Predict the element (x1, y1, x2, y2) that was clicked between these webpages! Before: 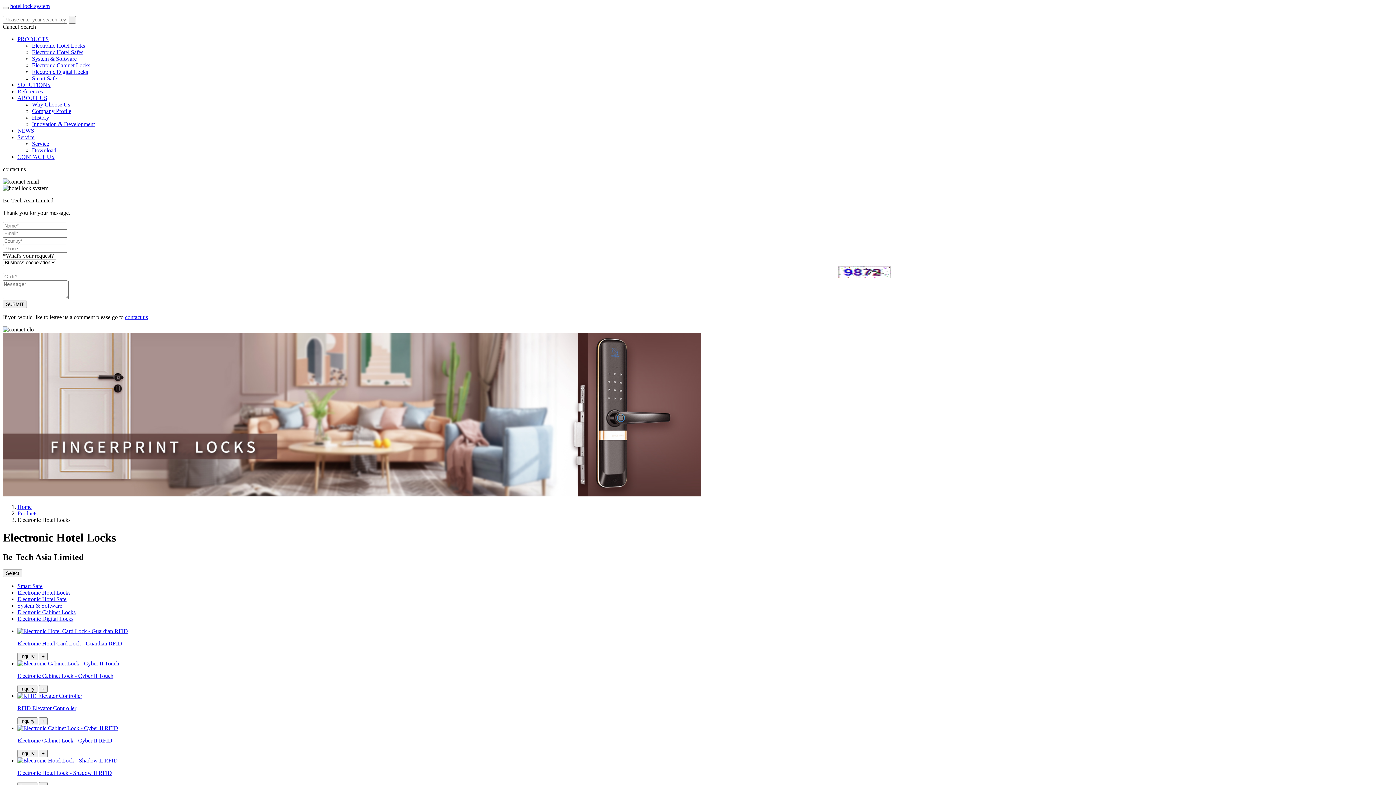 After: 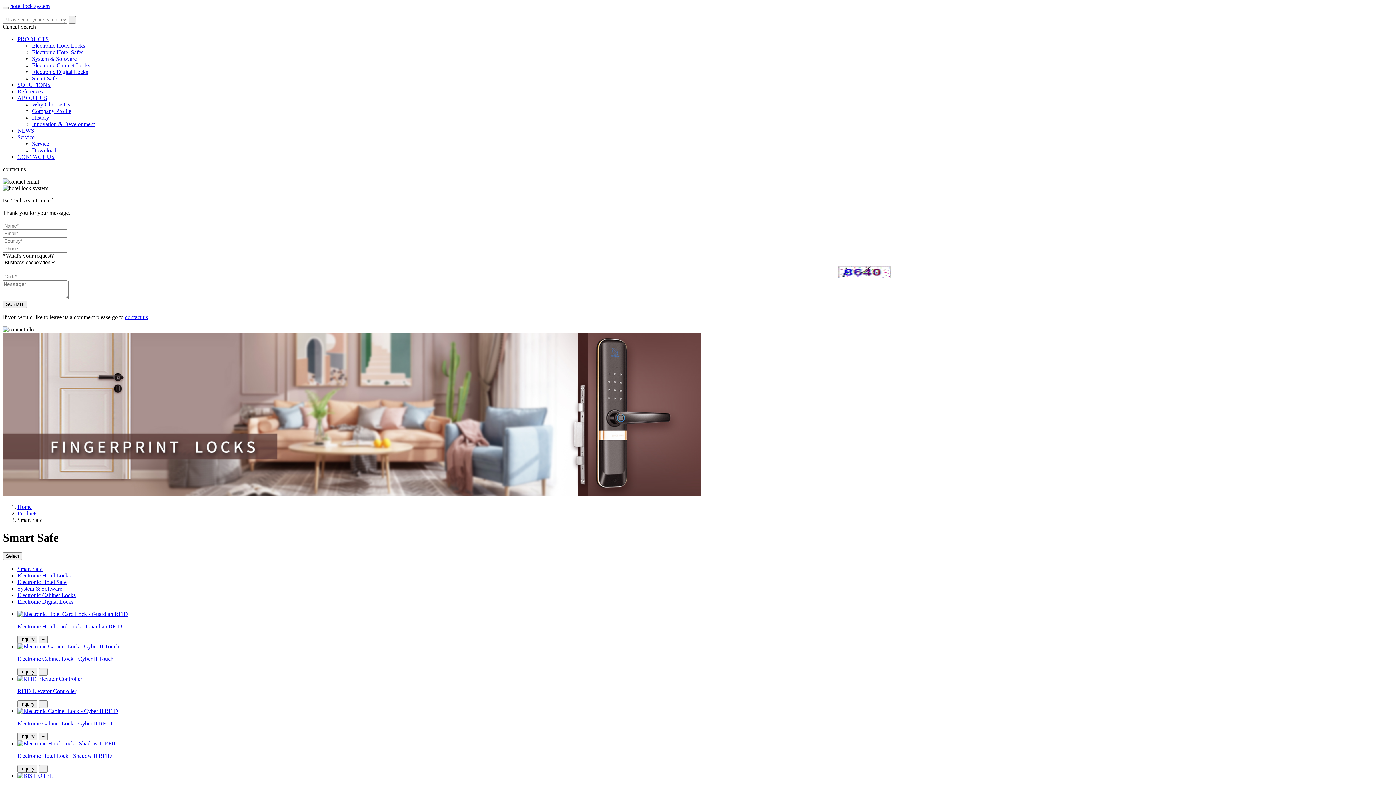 Action: label: Smart Safe bbox: (17, 583, 42, 589)